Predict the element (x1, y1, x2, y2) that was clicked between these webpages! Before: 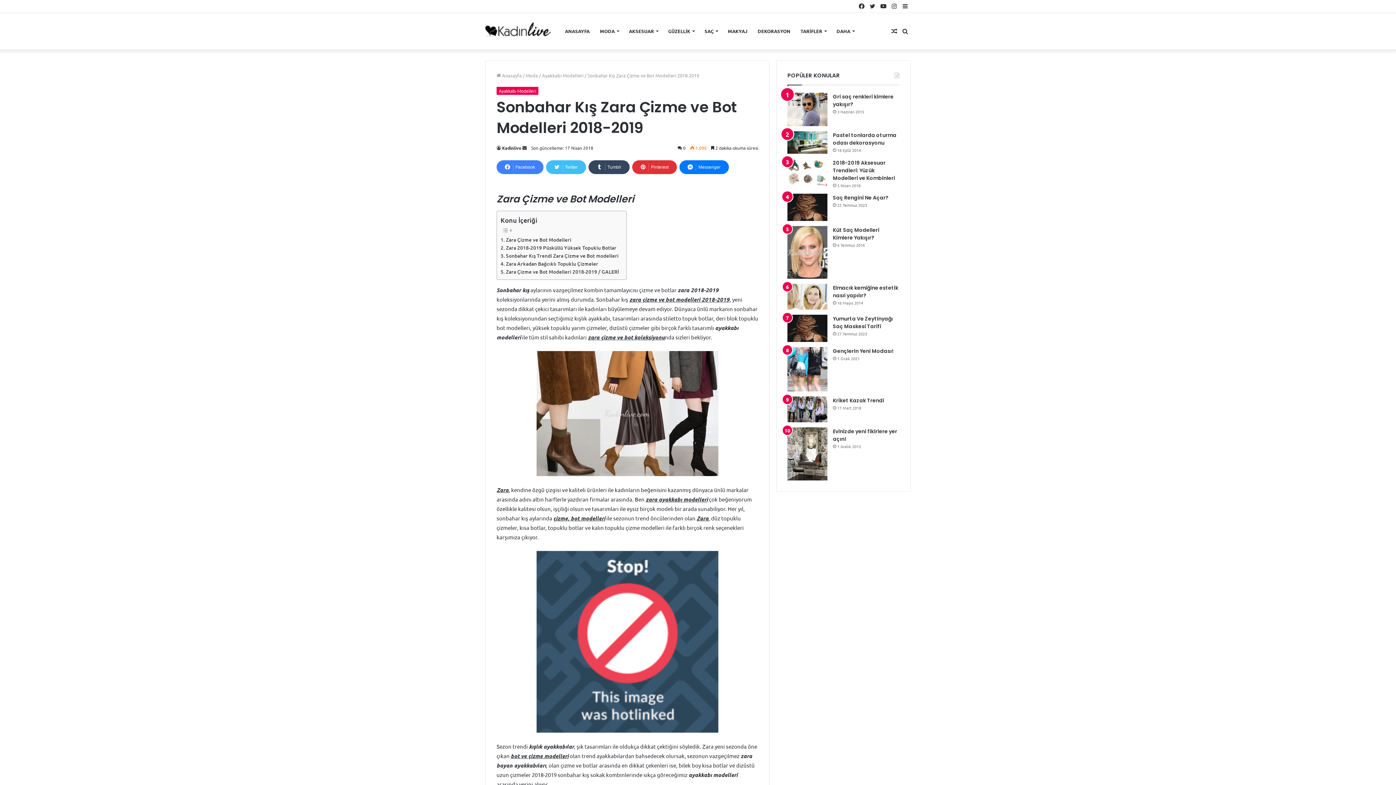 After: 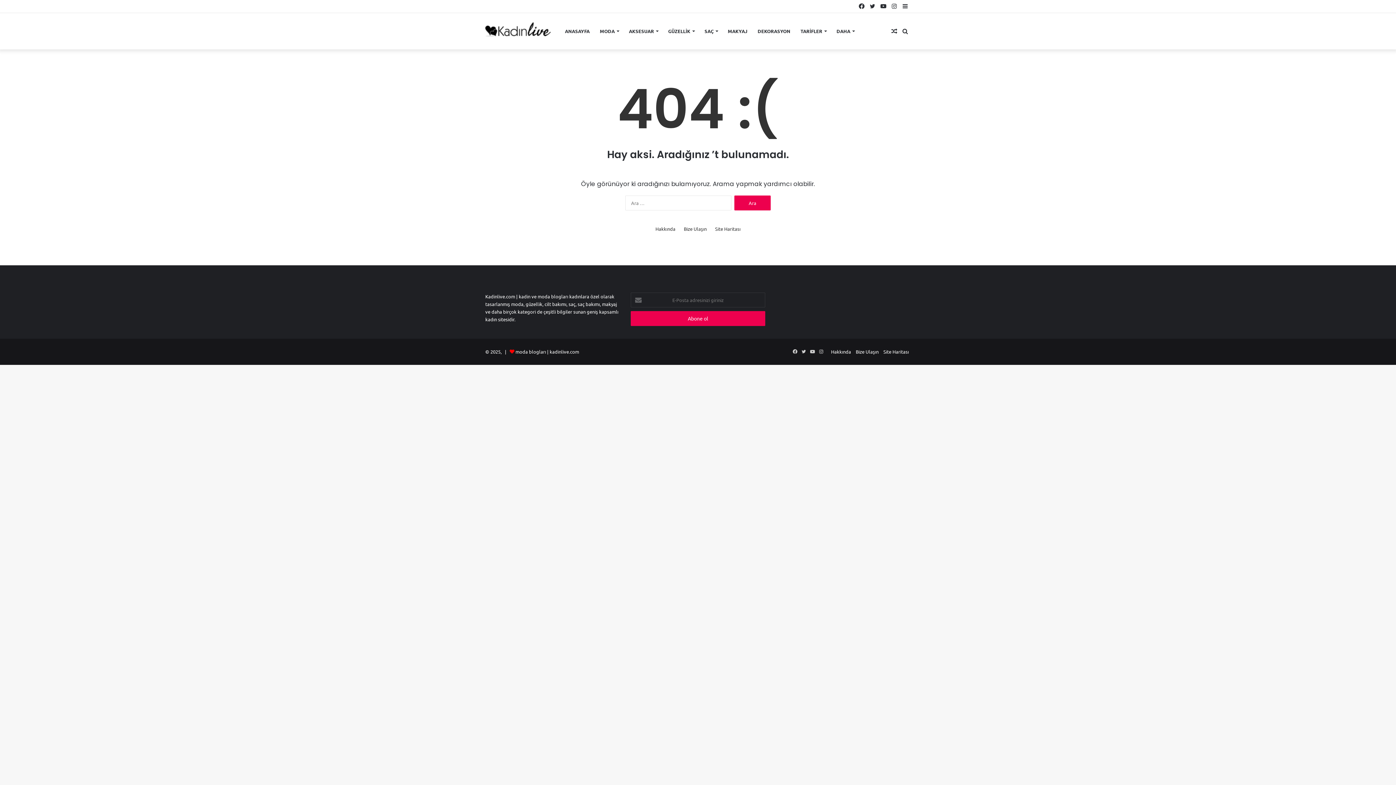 Action: label: Kadinlive bbox: (496, 145, 521, 150)